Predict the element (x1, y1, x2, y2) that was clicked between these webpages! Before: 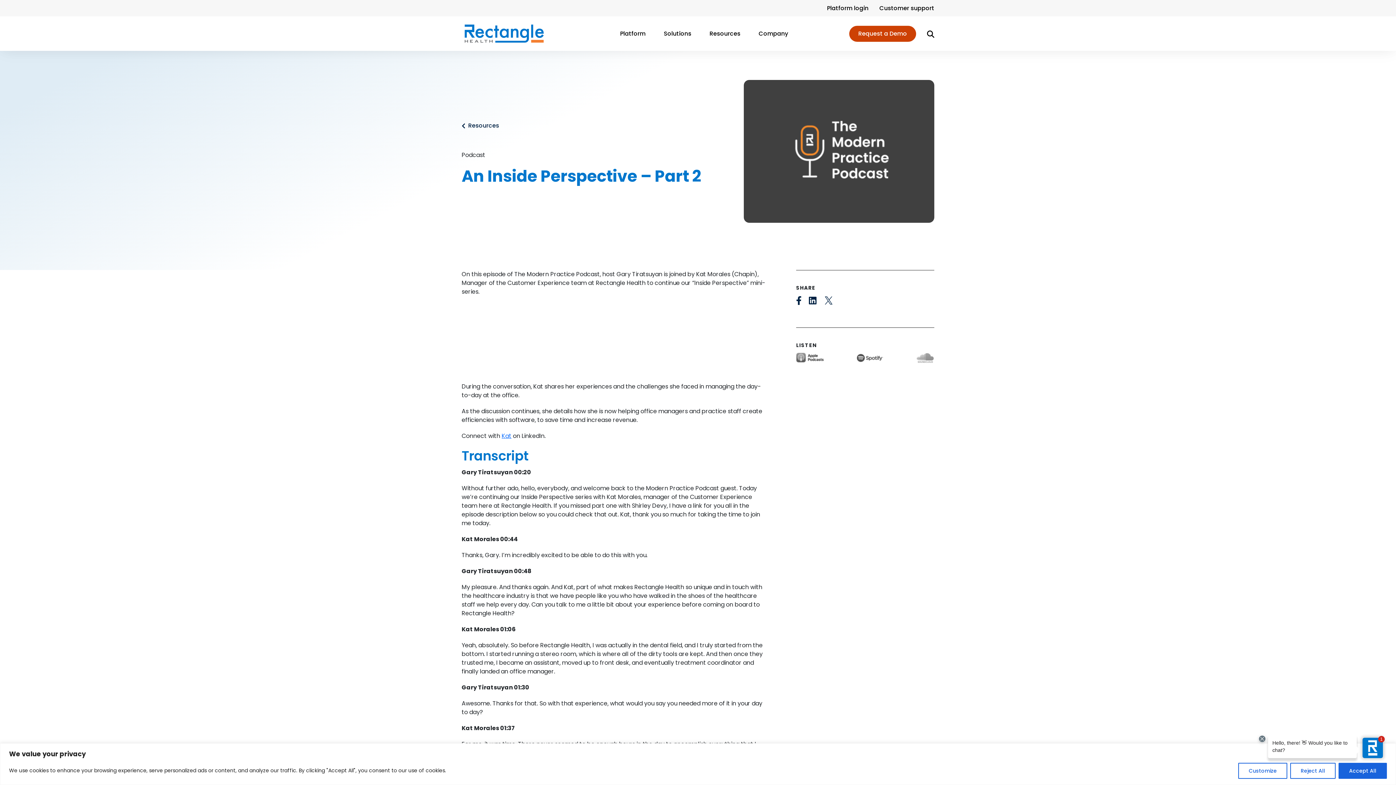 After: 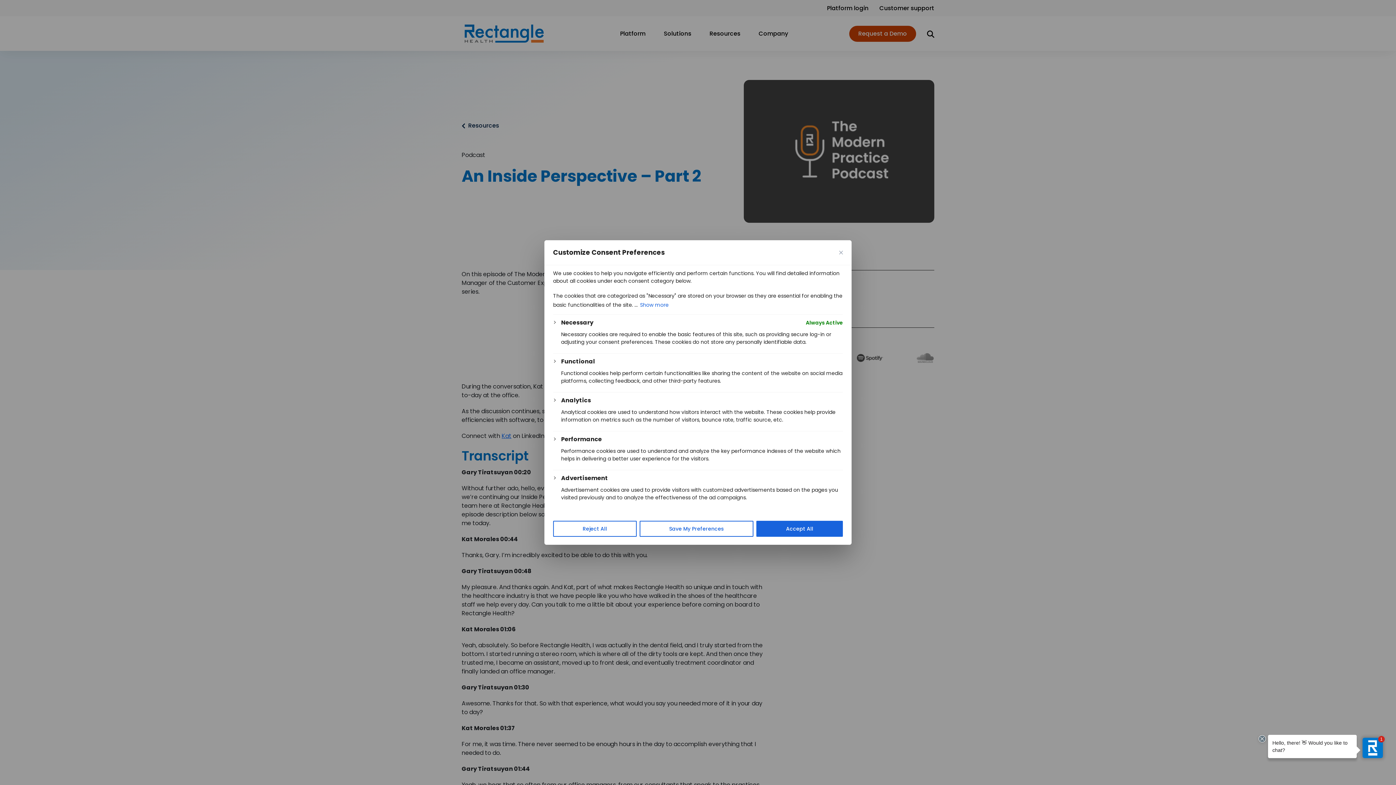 Action: bbox: (1238, 763, 1287, 779) label: Customize